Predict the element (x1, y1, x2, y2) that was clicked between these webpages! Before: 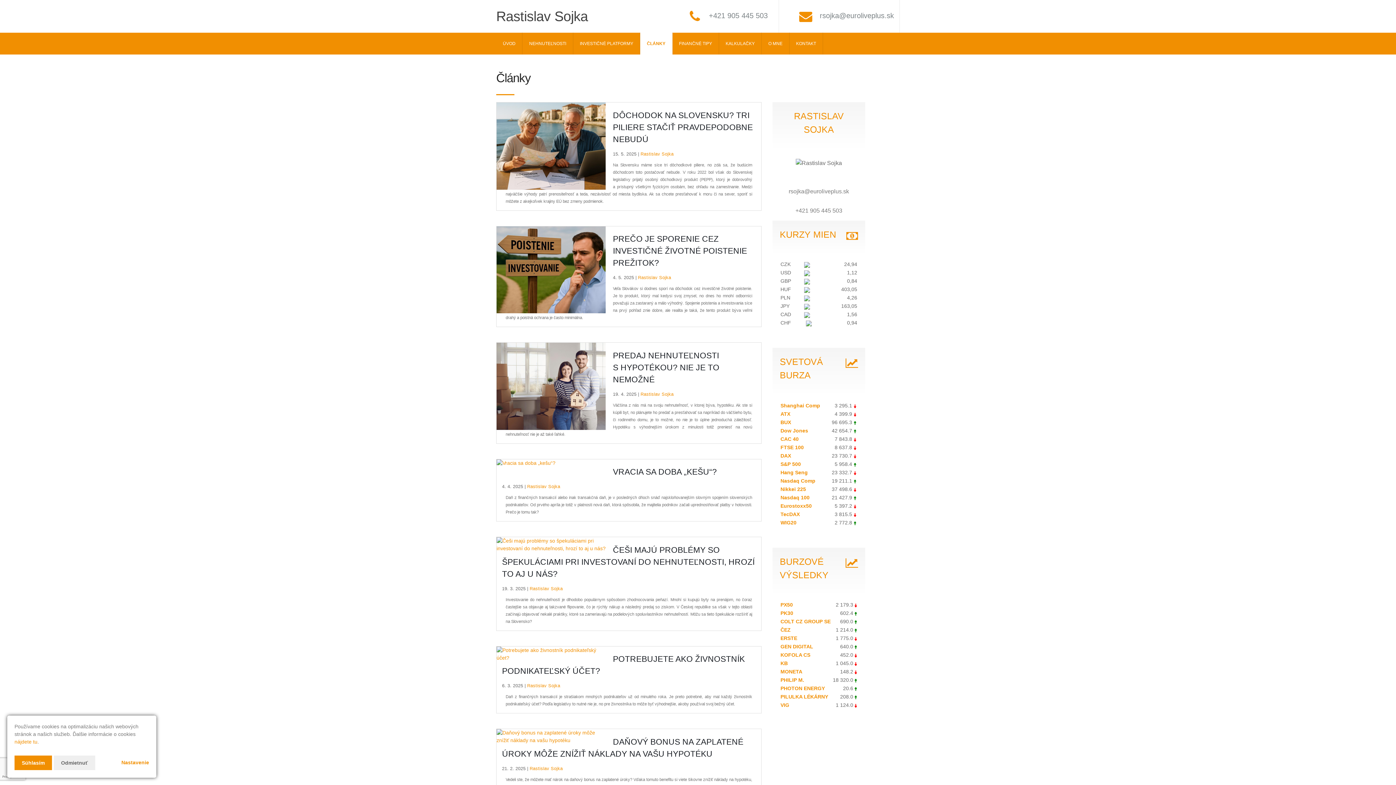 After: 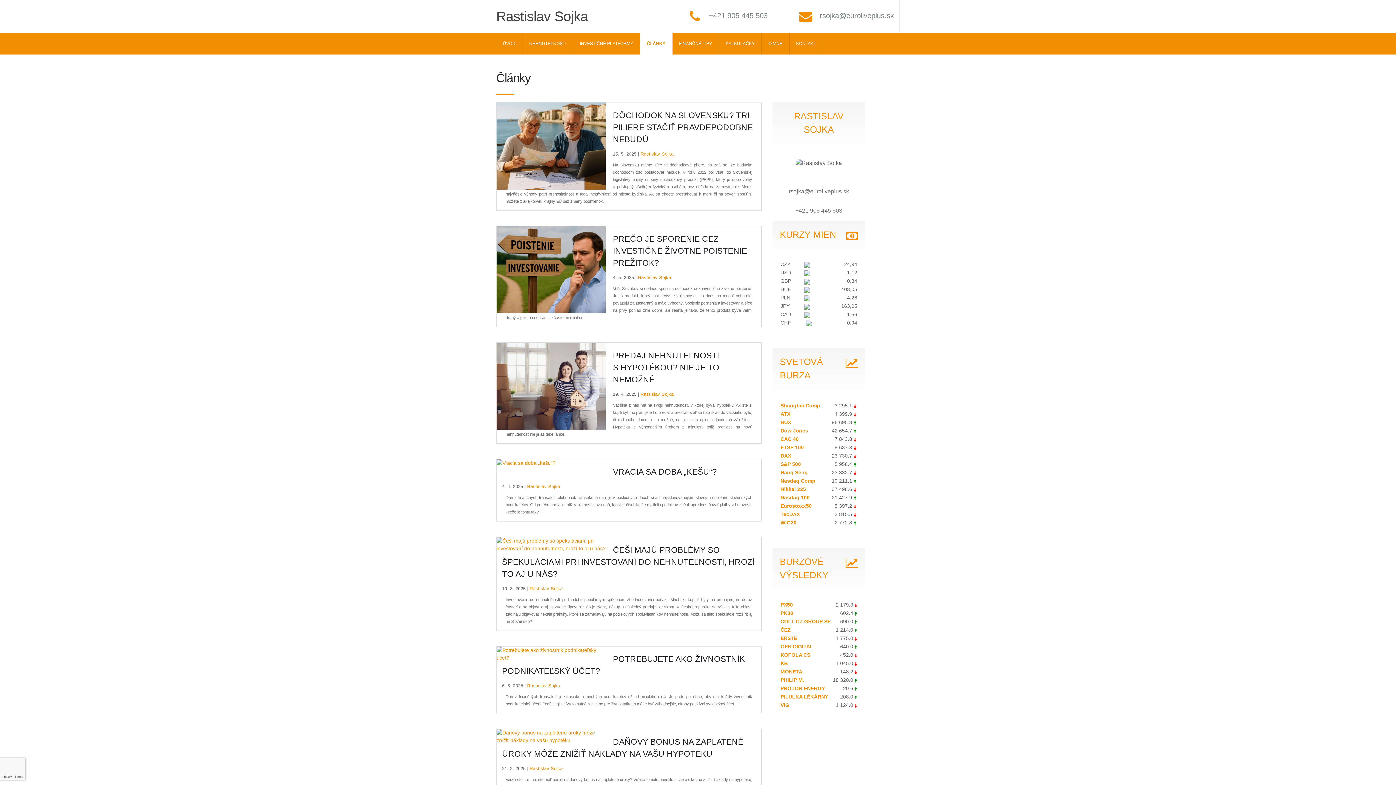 Action: bbox: (14, 756, 52, 770) label: Súhlasím